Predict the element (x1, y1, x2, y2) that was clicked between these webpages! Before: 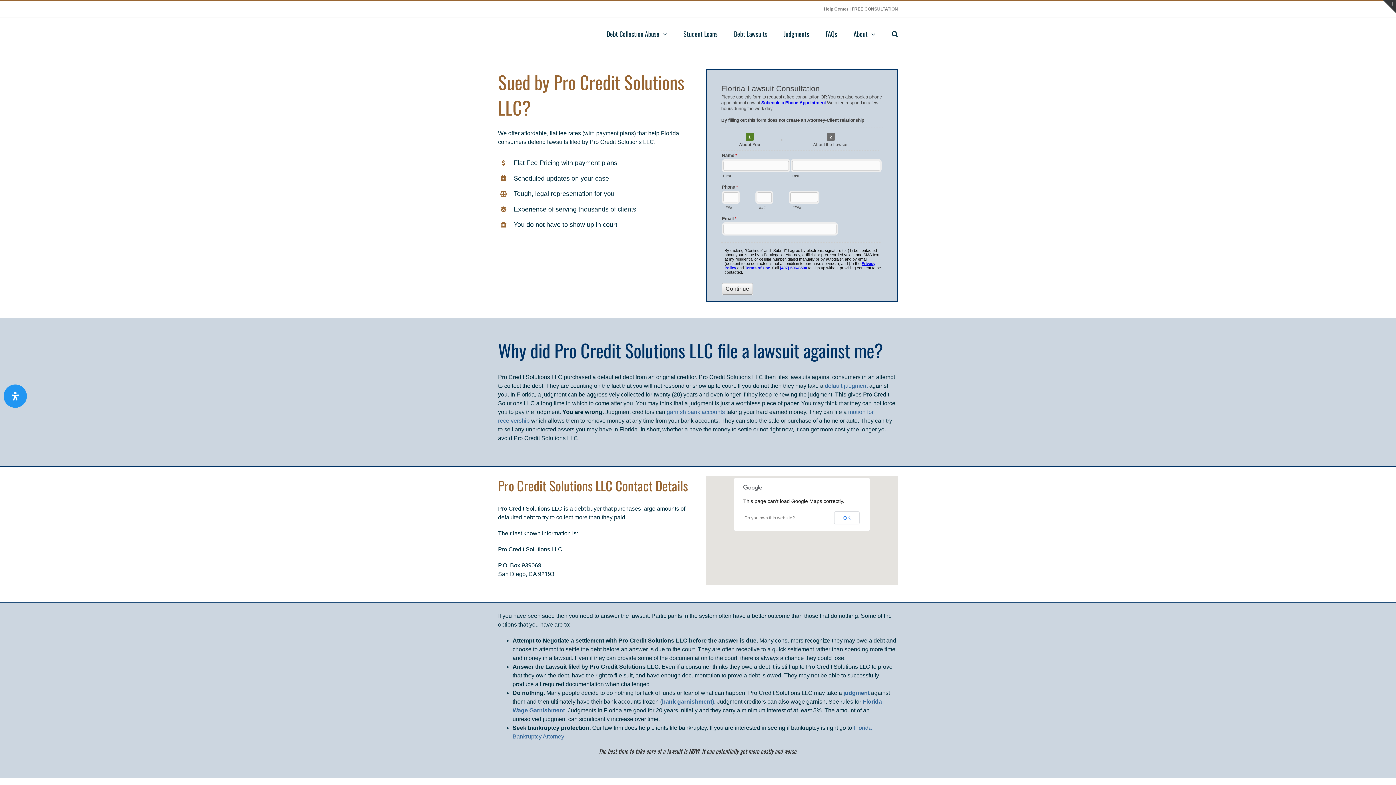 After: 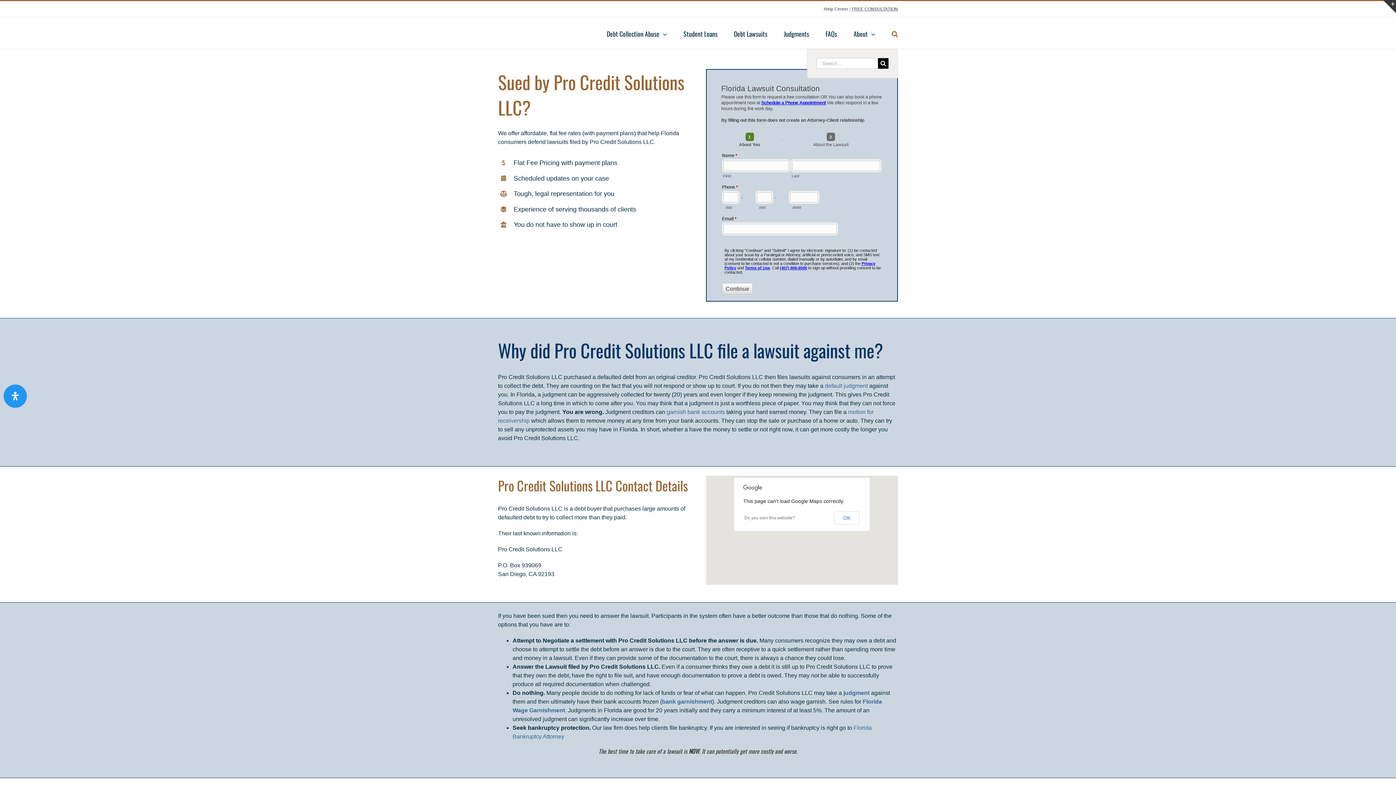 Action: label: Search bbox: (892, 17, 898, 48)